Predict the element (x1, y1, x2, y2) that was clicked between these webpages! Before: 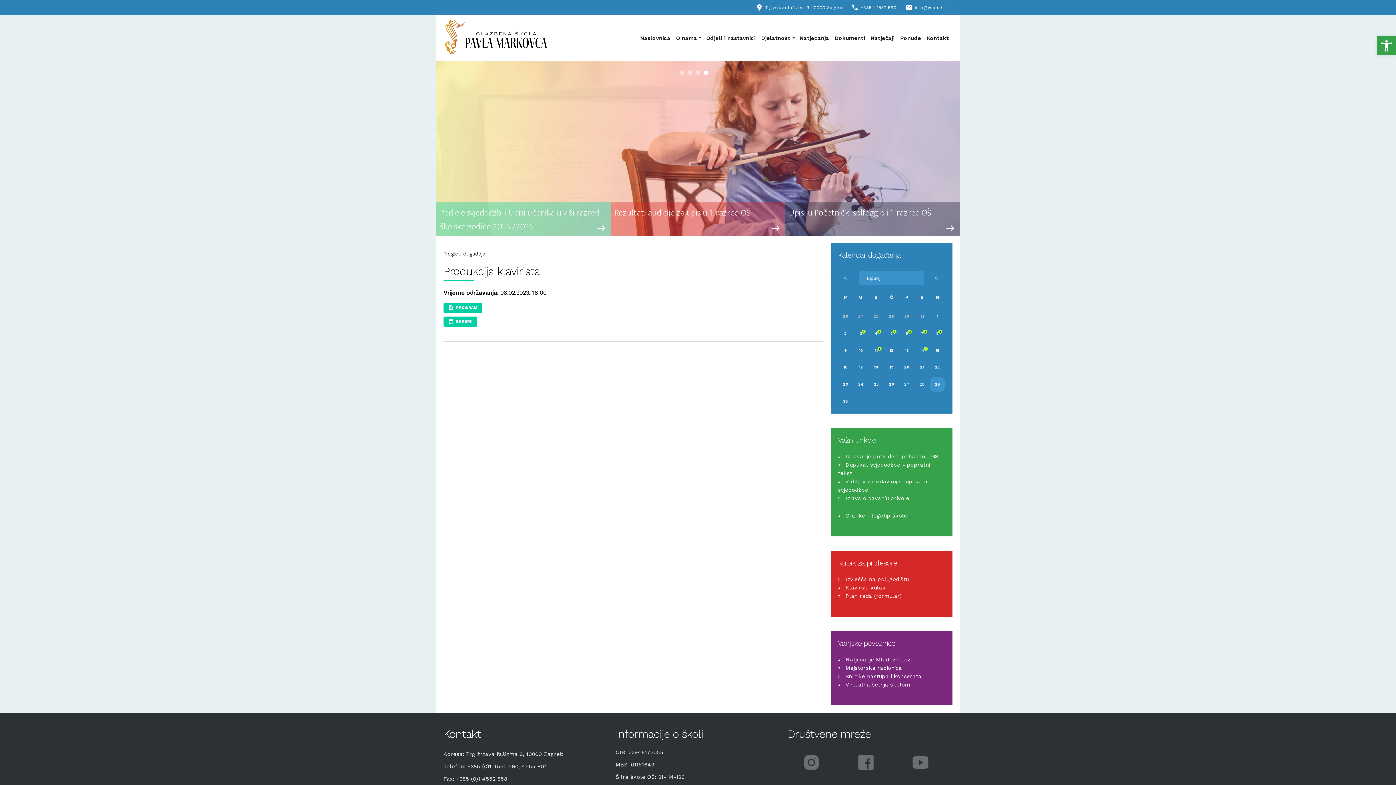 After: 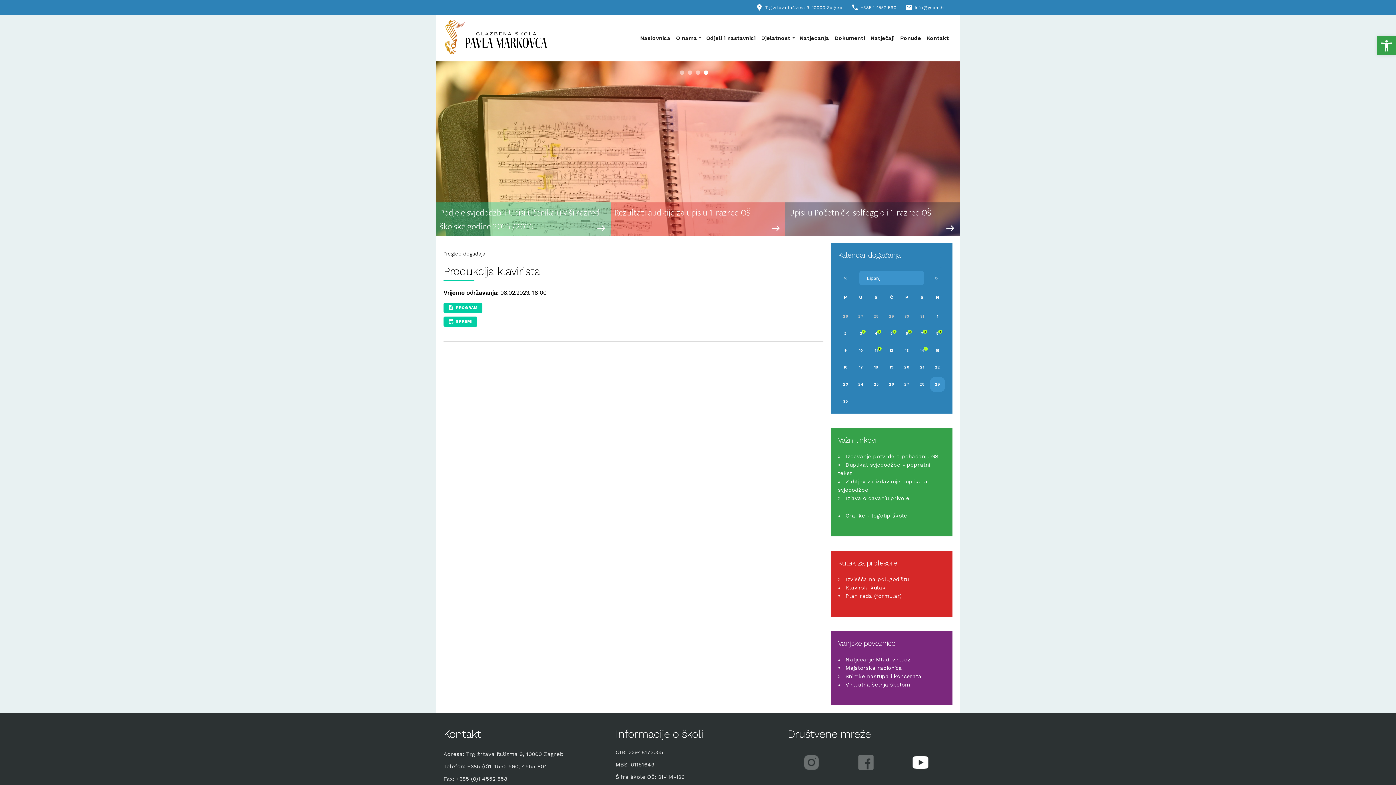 Action: bbox: (911, 753, 935, 772)